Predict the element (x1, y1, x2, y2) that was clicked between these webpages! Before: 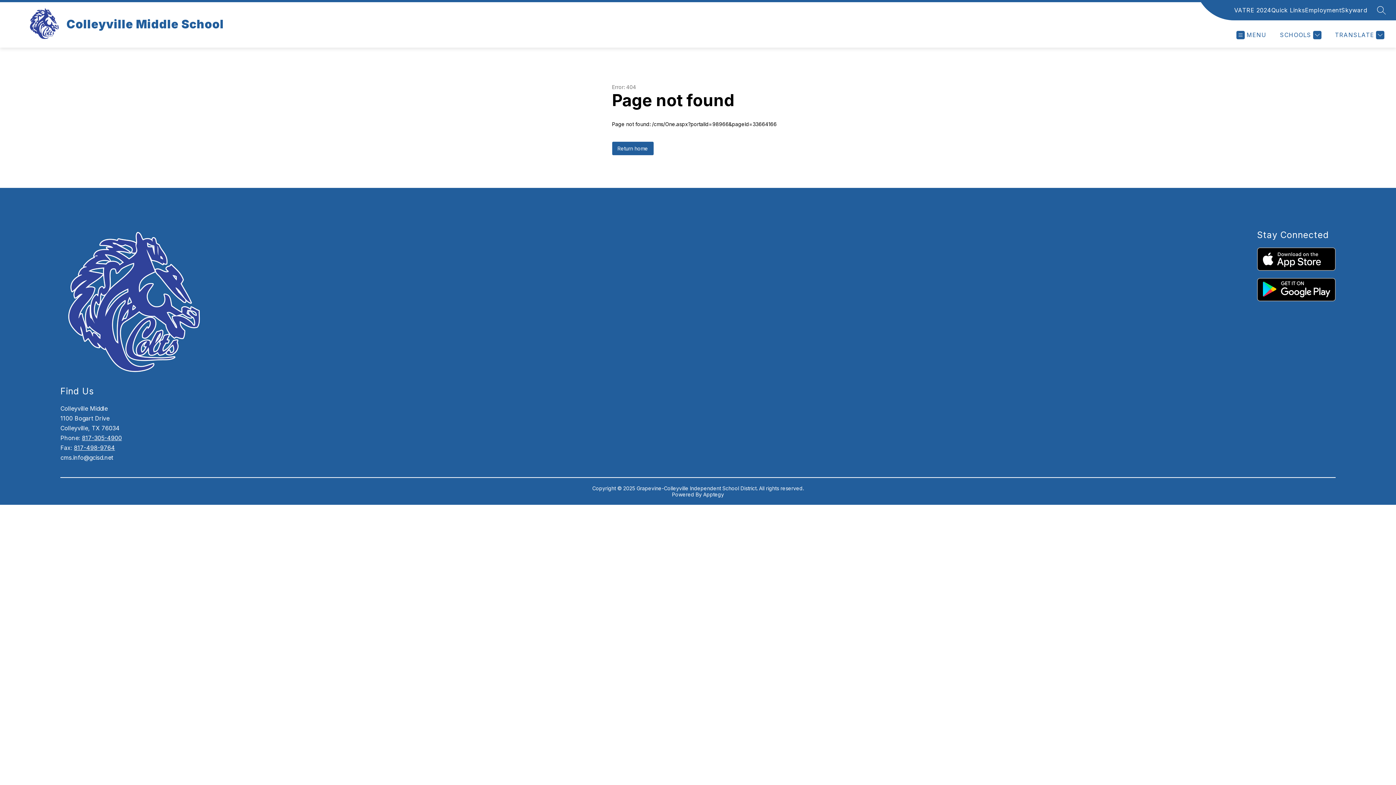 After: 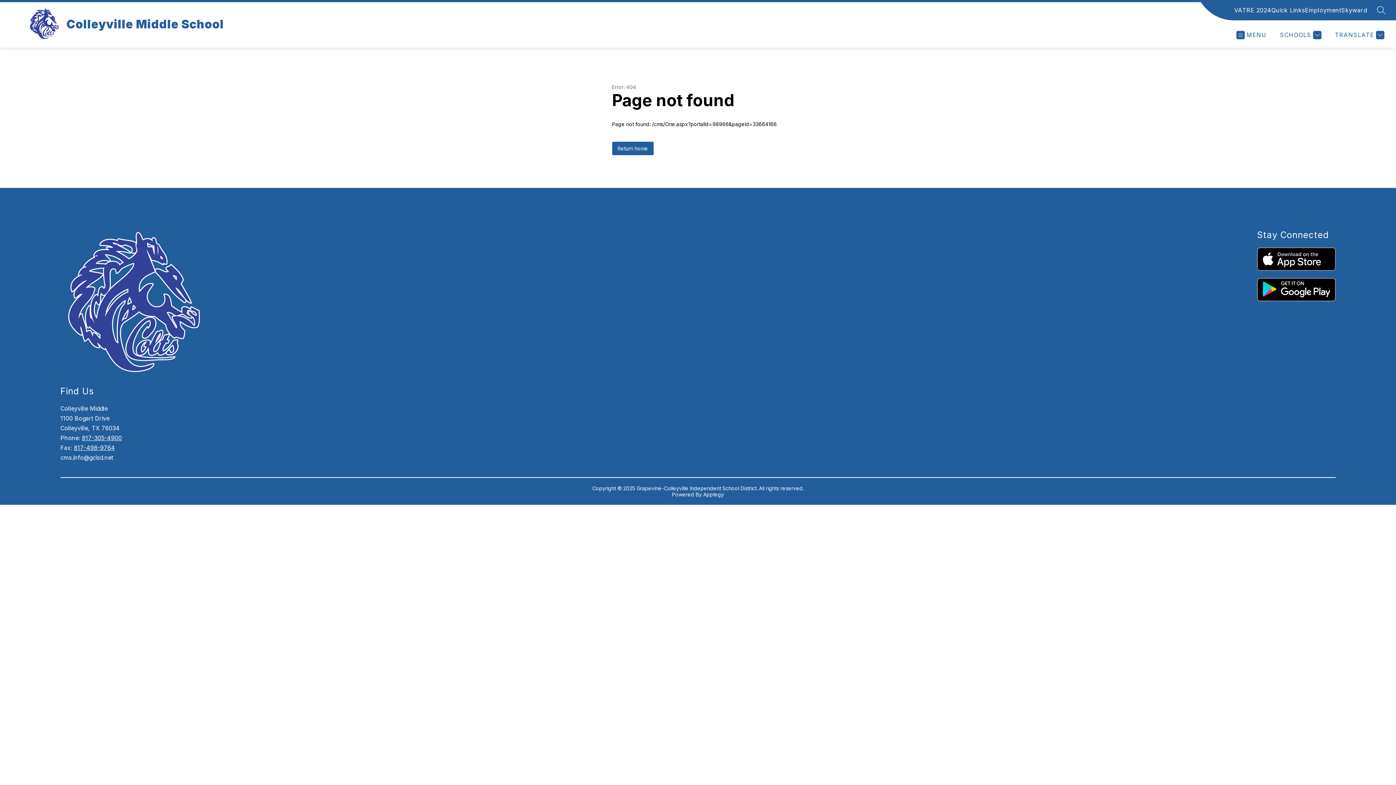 Action: label: Skyward bbox: (1341, 5, 1367, 14)